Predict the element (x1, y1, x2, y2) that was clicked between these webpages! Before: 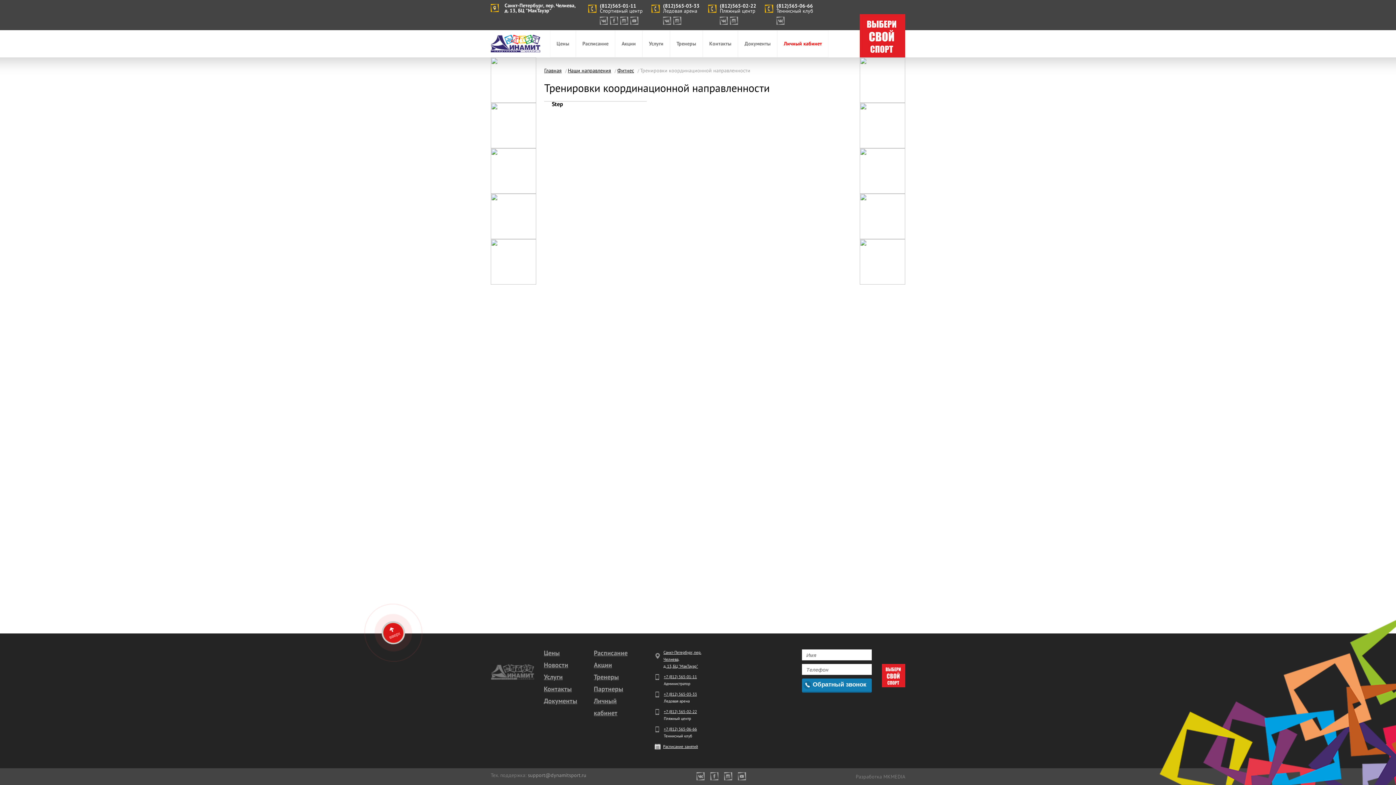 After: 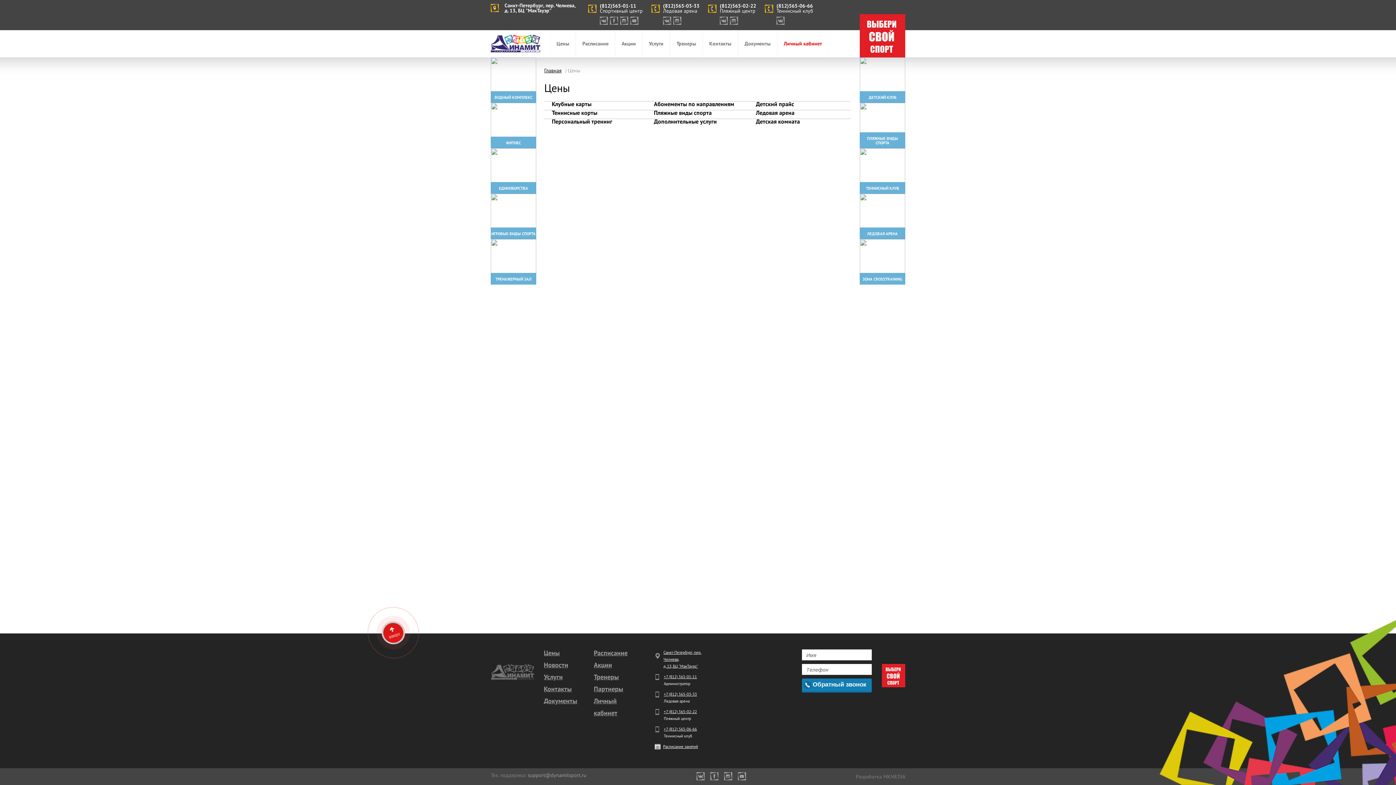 Action: bbox: (550, 30, 576, 57) label: Цены